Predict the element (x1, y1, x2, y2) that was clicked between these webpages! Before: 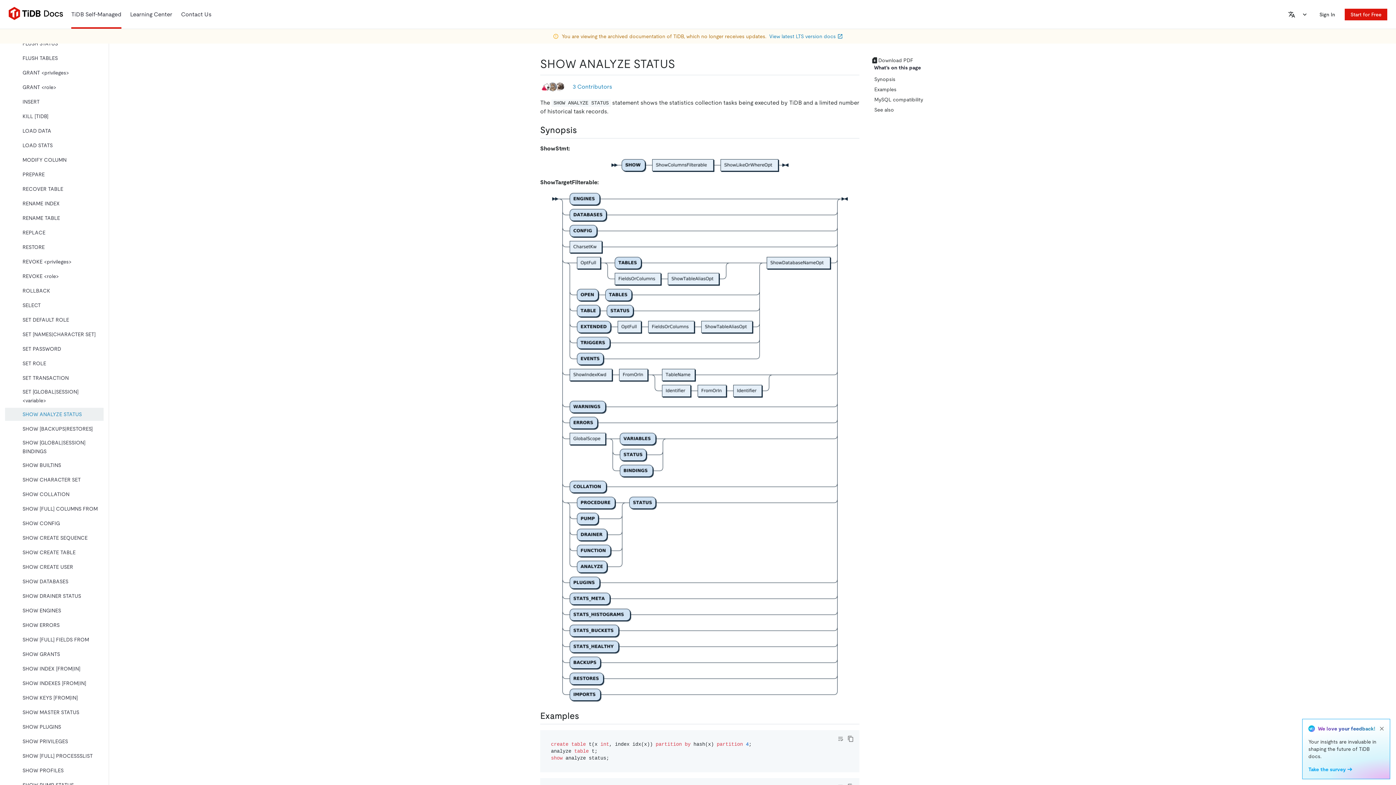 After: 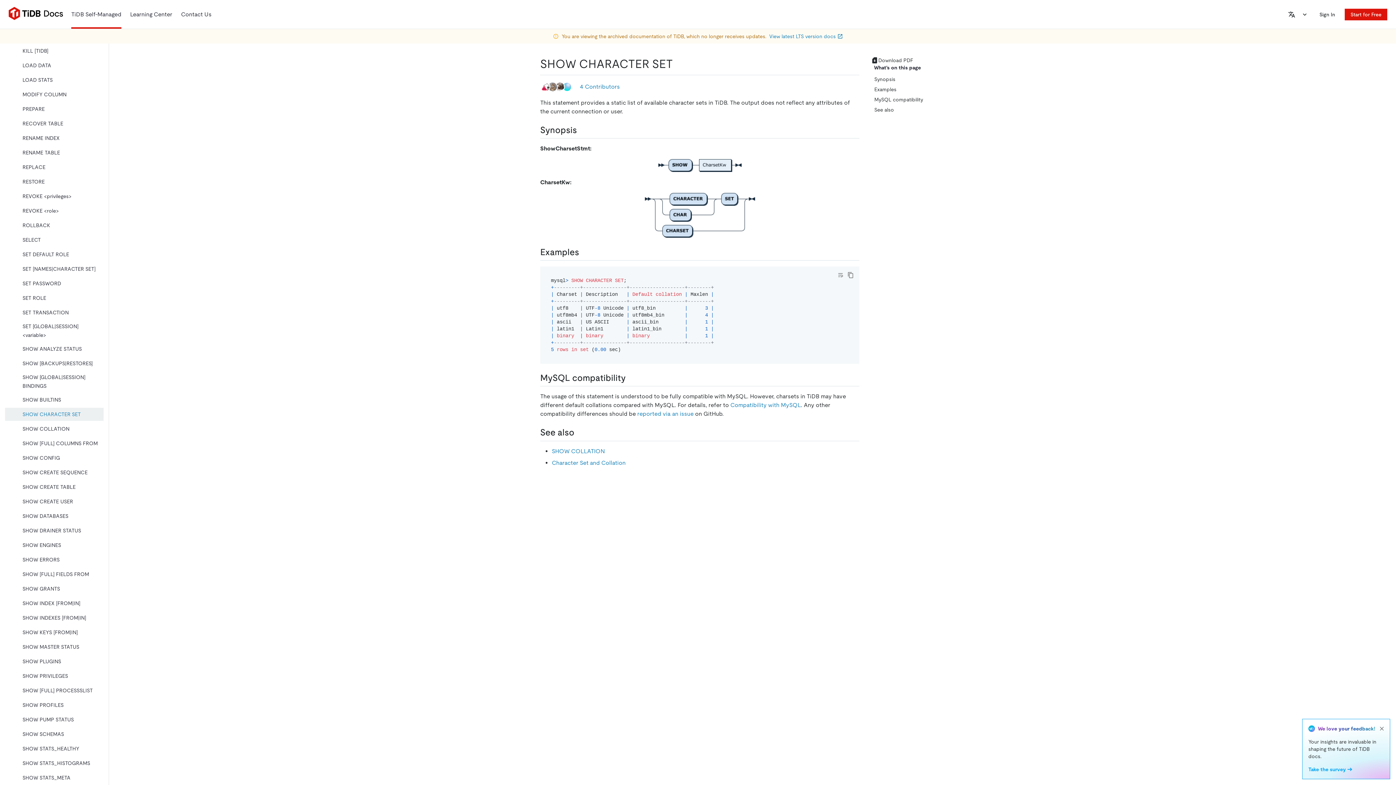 Action: label: SHOW CHARACTER SET bbox: (5, 473, 103, 486)